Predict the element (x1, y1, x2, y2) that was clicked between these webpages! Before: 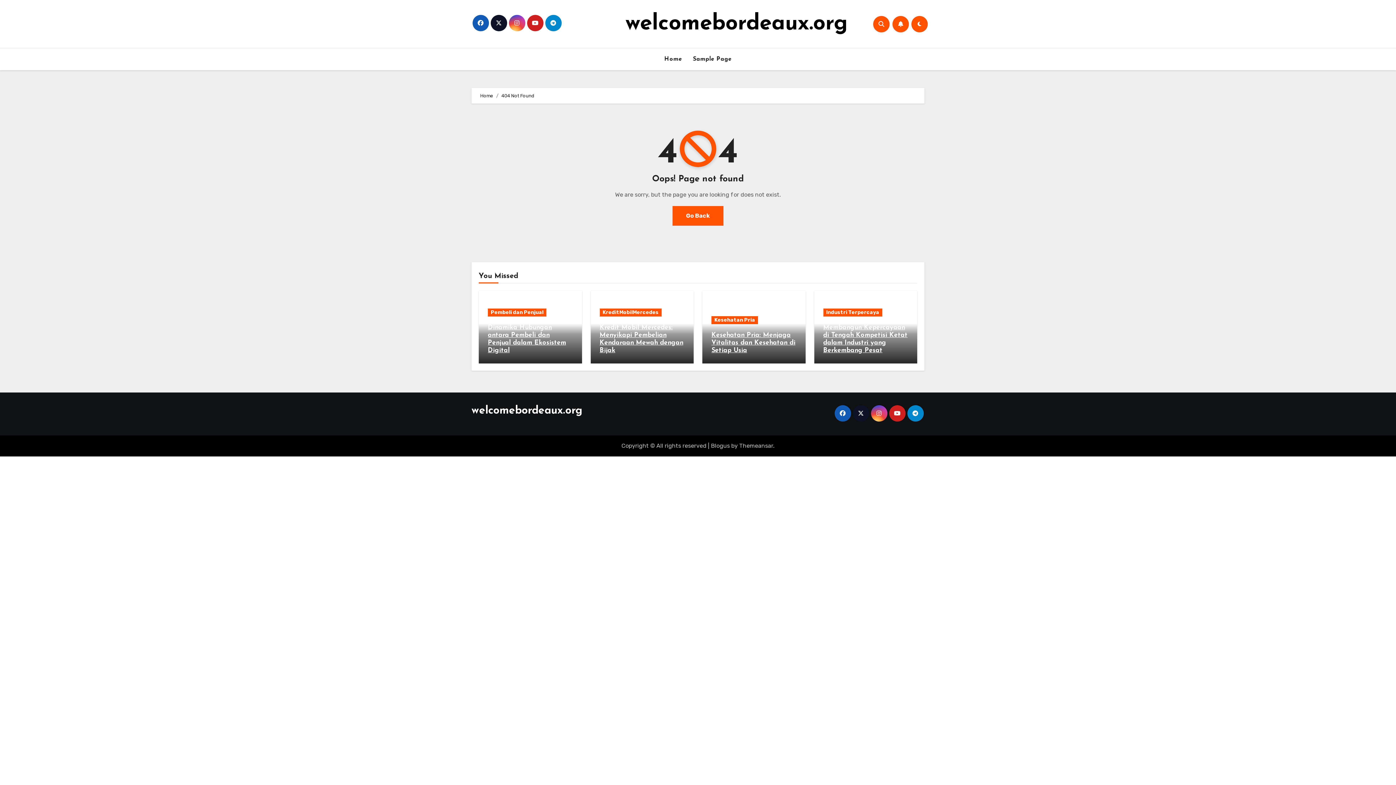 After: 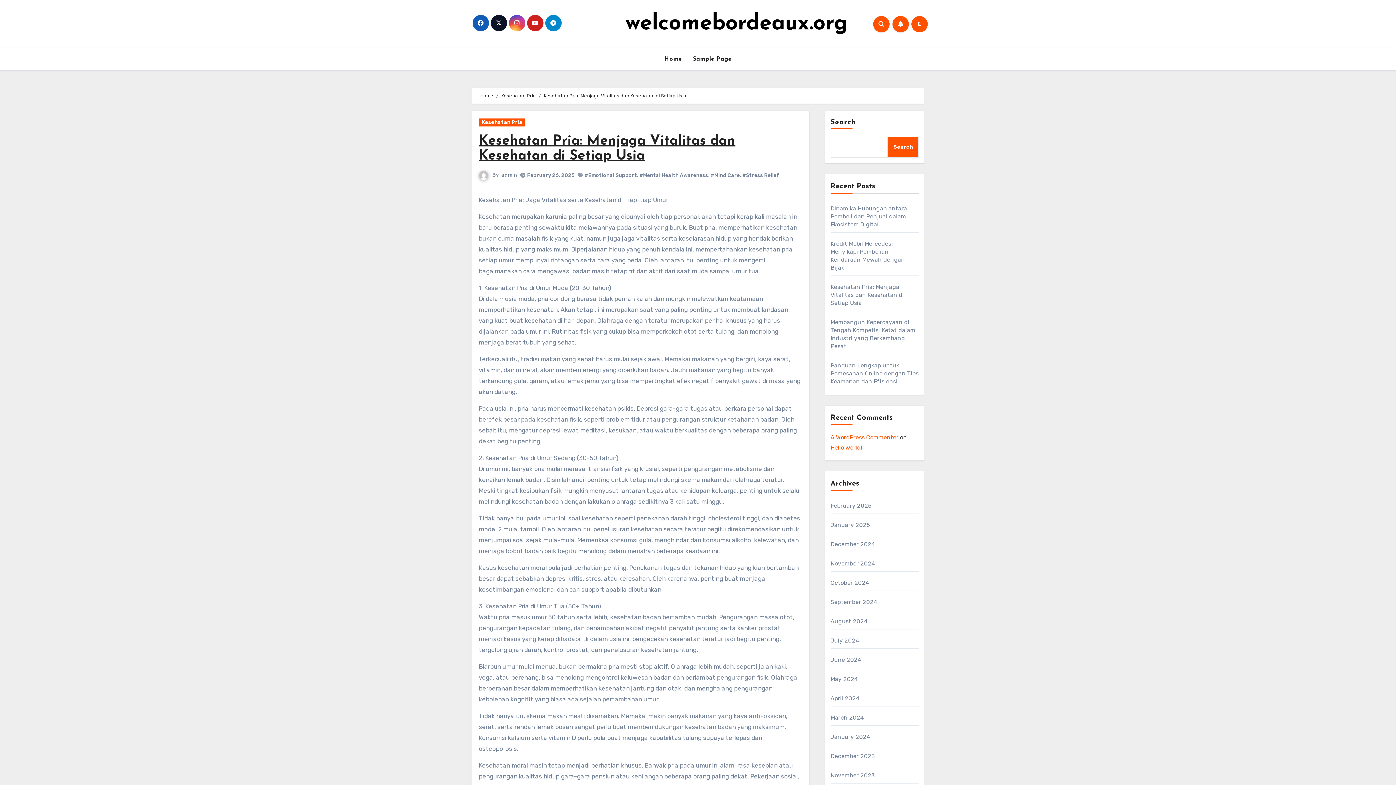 Action: bbox: (711, 332, 795, 354) label: Kesehatan Pria: Menjaga Vitalitas dan Kesehatan di Setiap Usia